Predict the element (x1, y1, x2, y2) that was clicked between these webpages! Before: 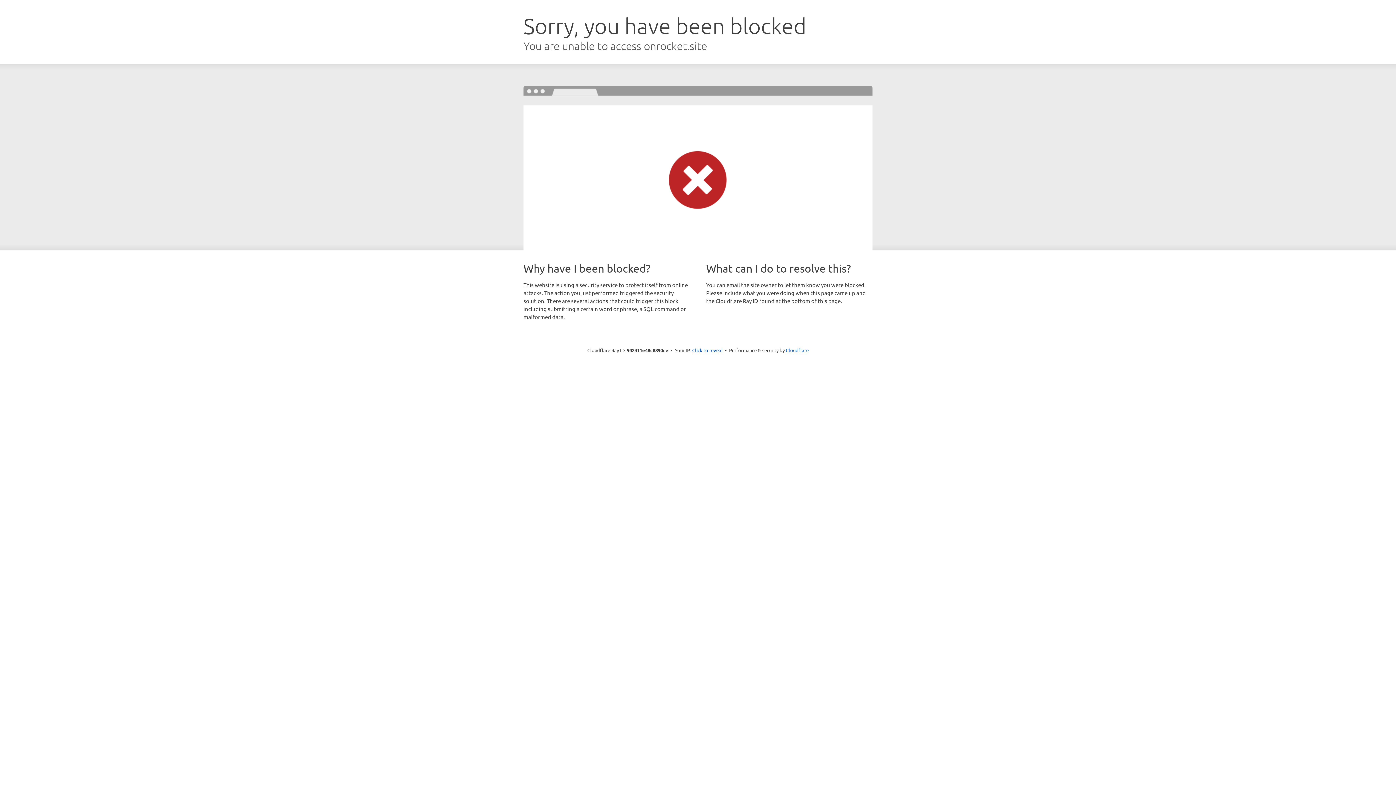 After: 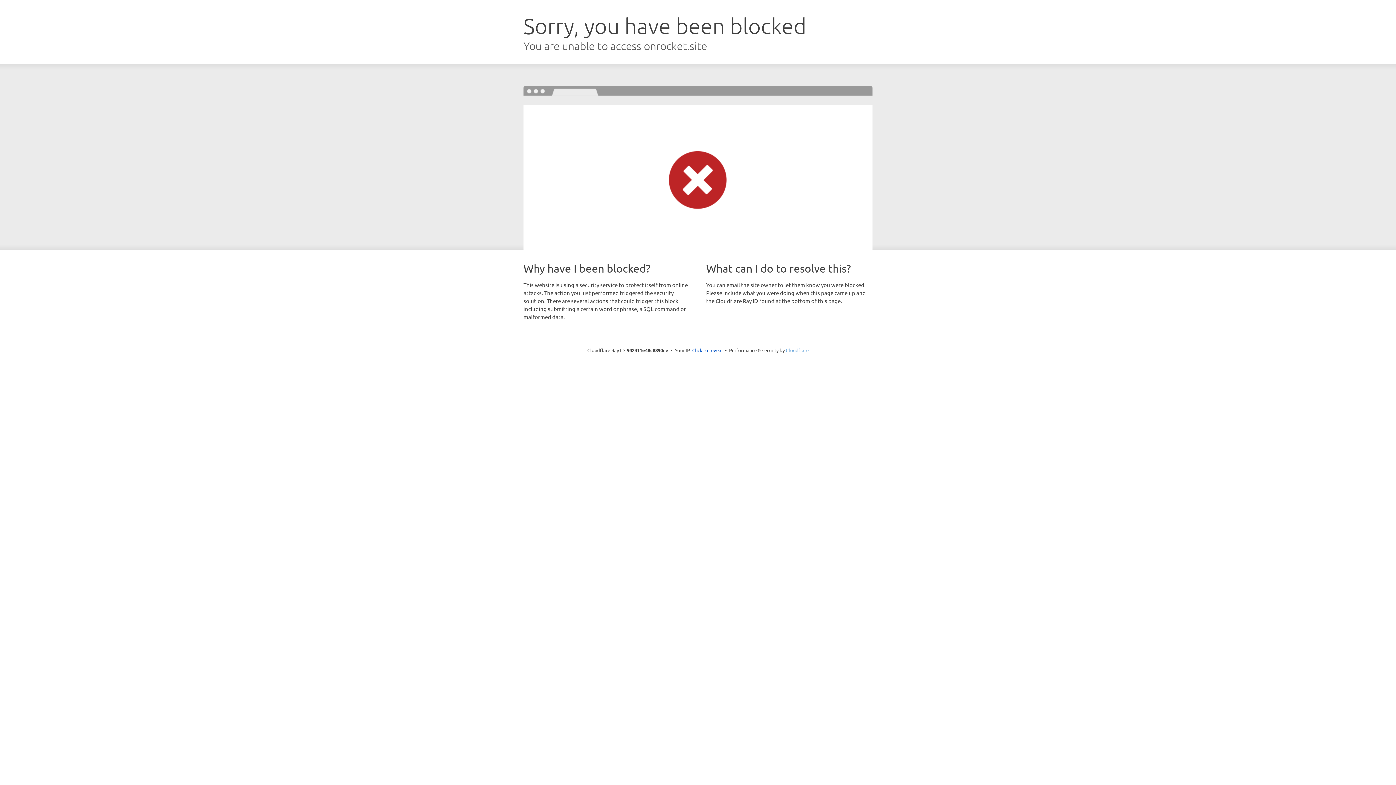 Action: bbox: (786, 347, 808, 353) label: Cloudflare